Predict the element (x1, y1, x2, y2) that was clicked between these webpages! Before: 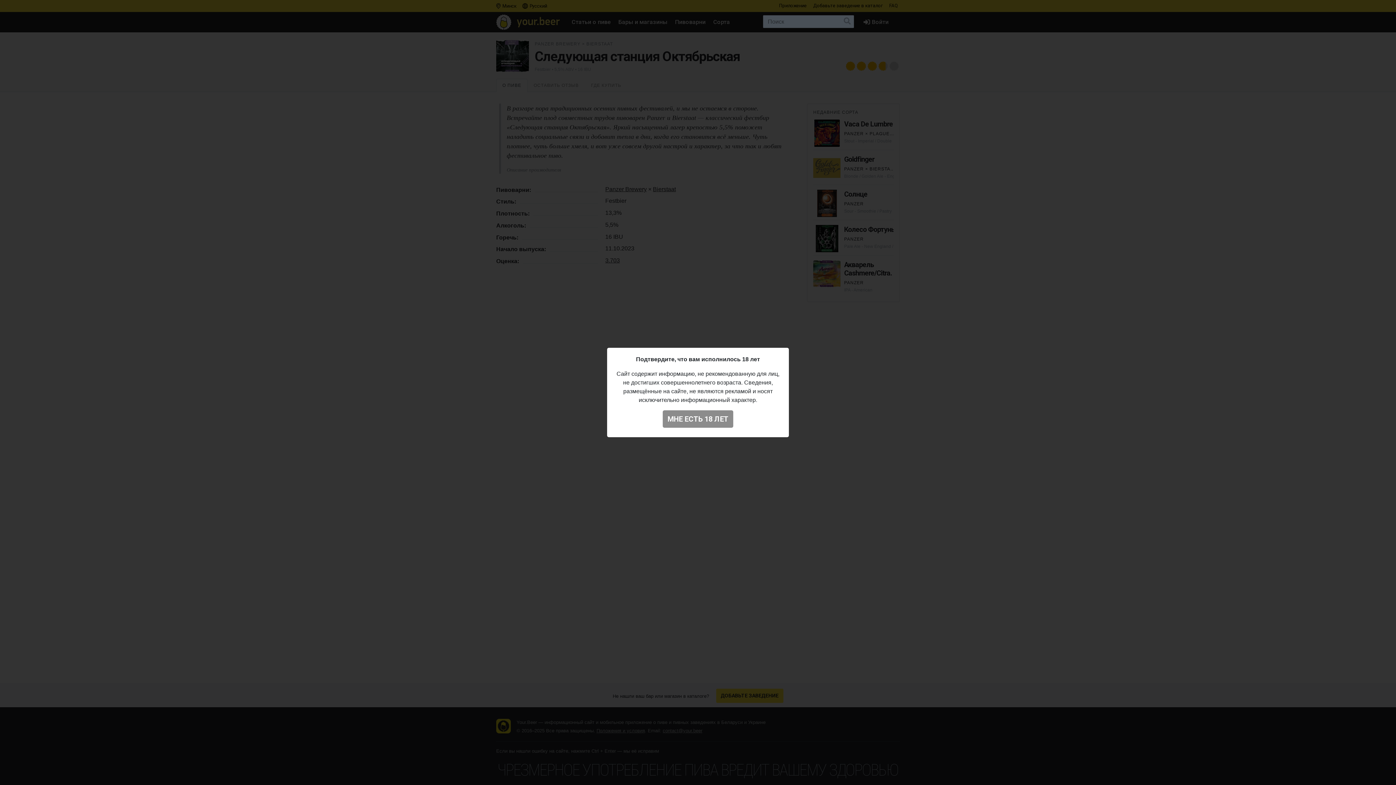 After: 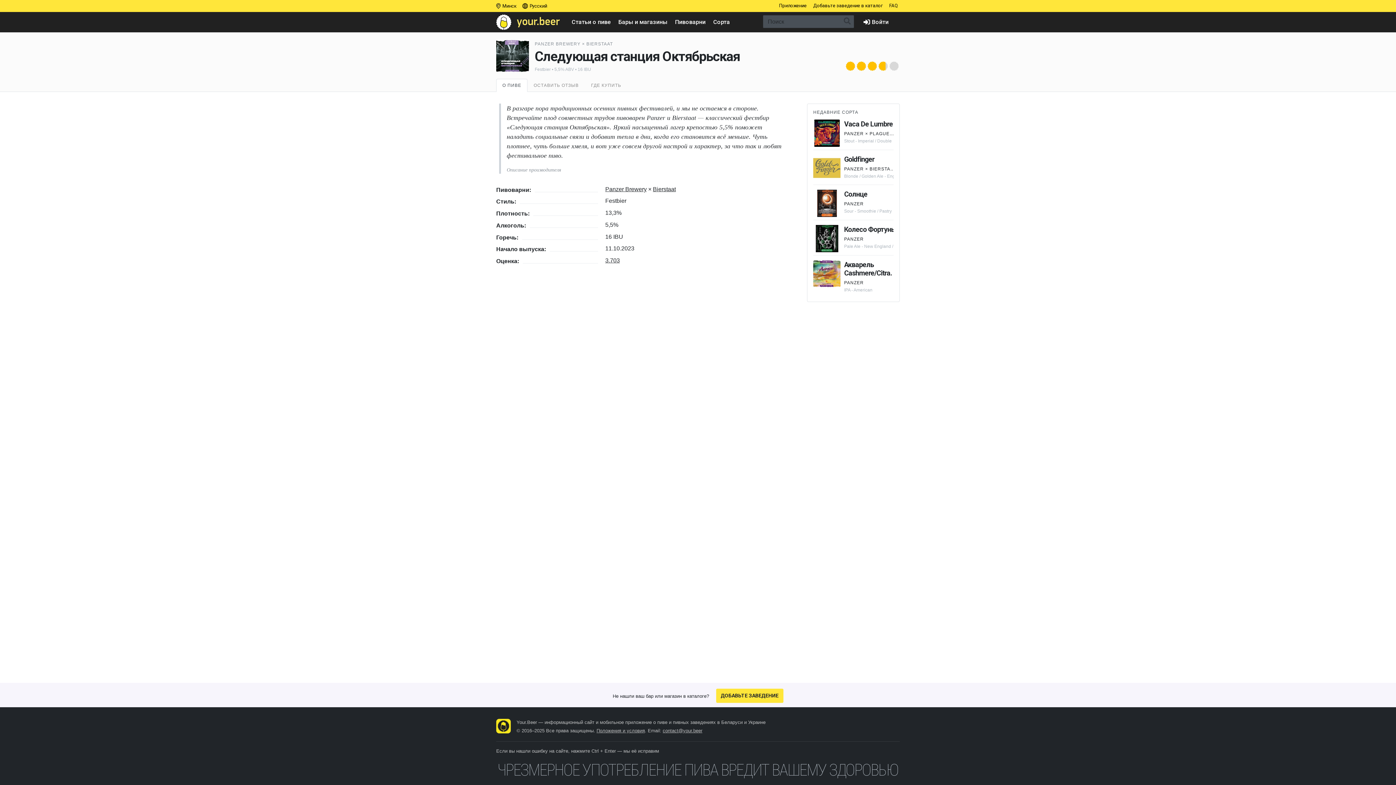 Action: bbox: (662, 410, 733, 428) label: МНЕ ЕСТЬ 18 ЛЕТ